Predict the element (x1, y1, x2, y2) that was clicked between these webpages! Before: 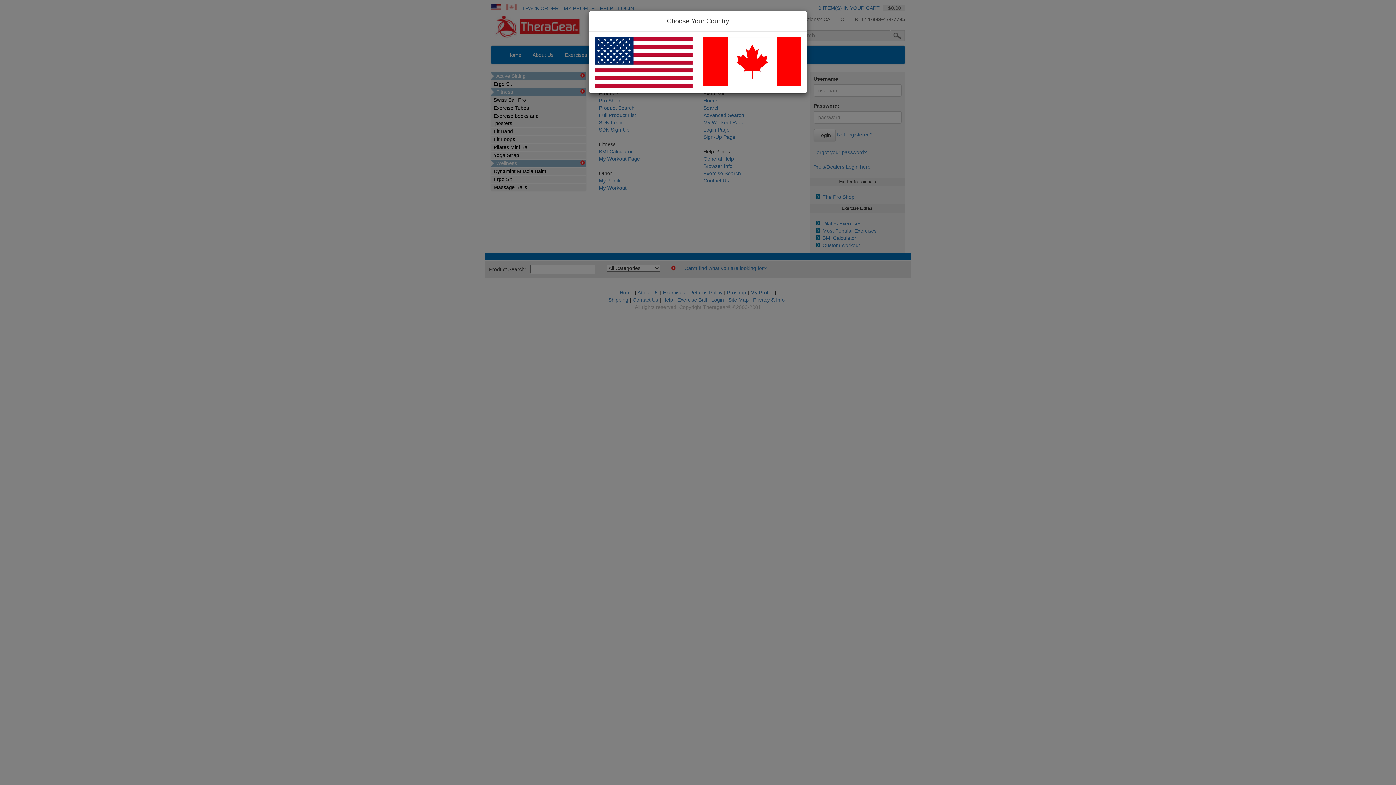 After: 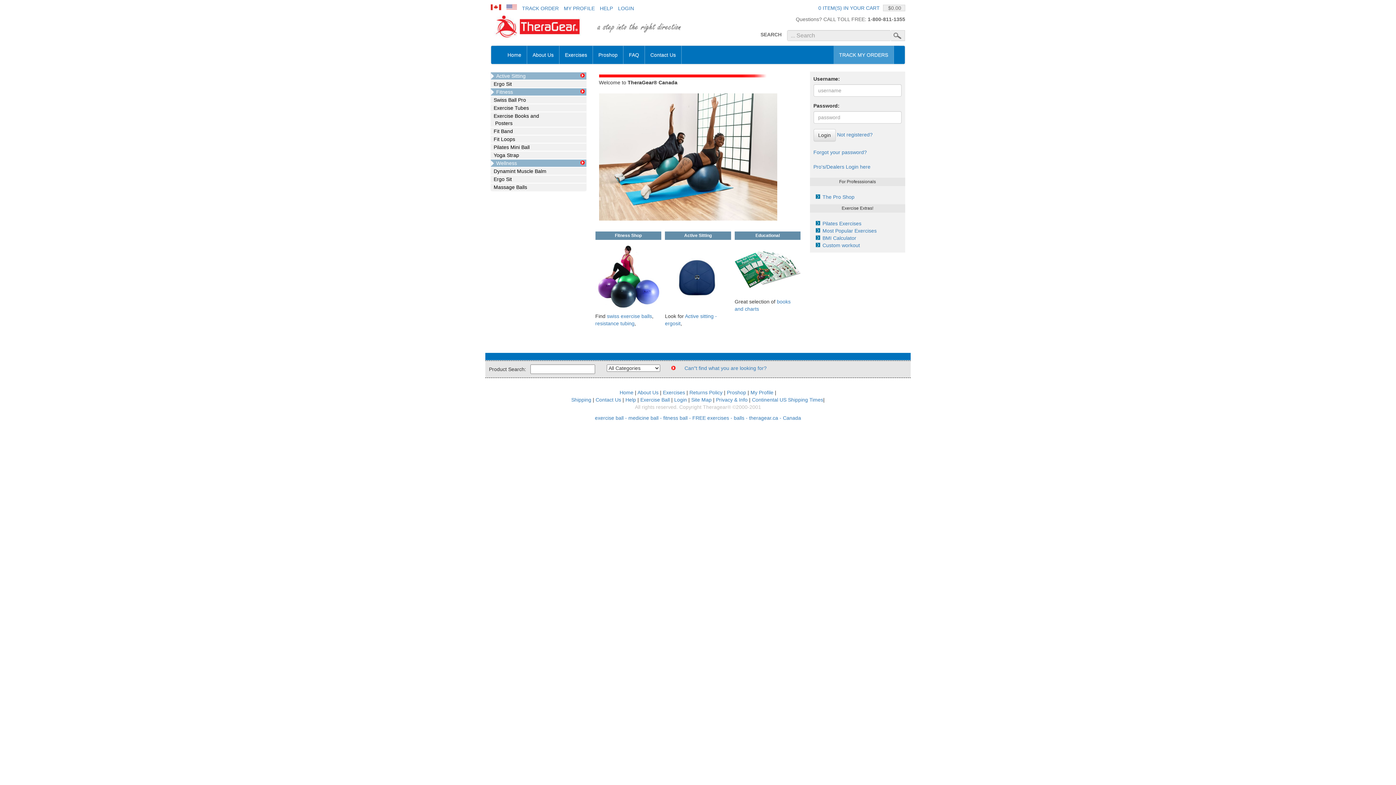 Action: bbox: (703, 58, 801, 63)